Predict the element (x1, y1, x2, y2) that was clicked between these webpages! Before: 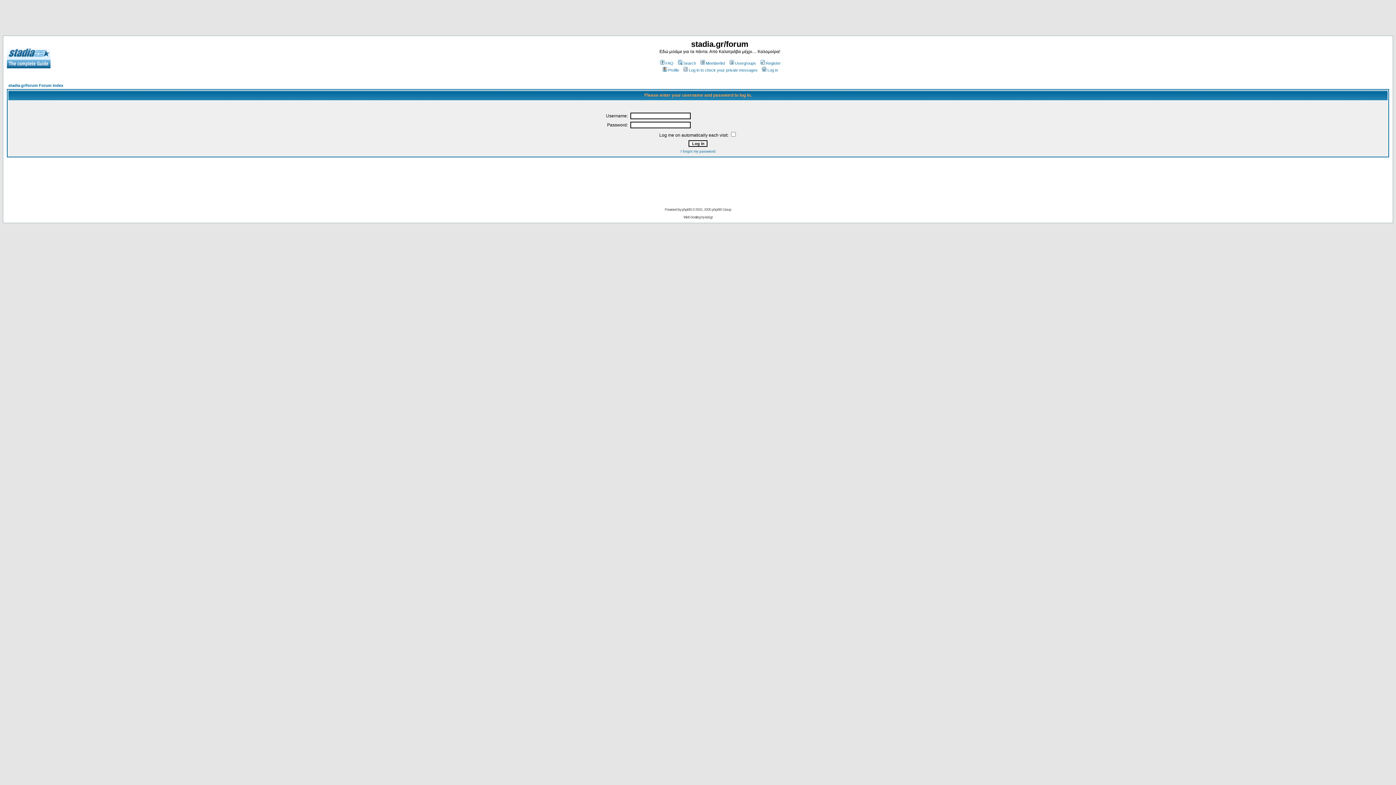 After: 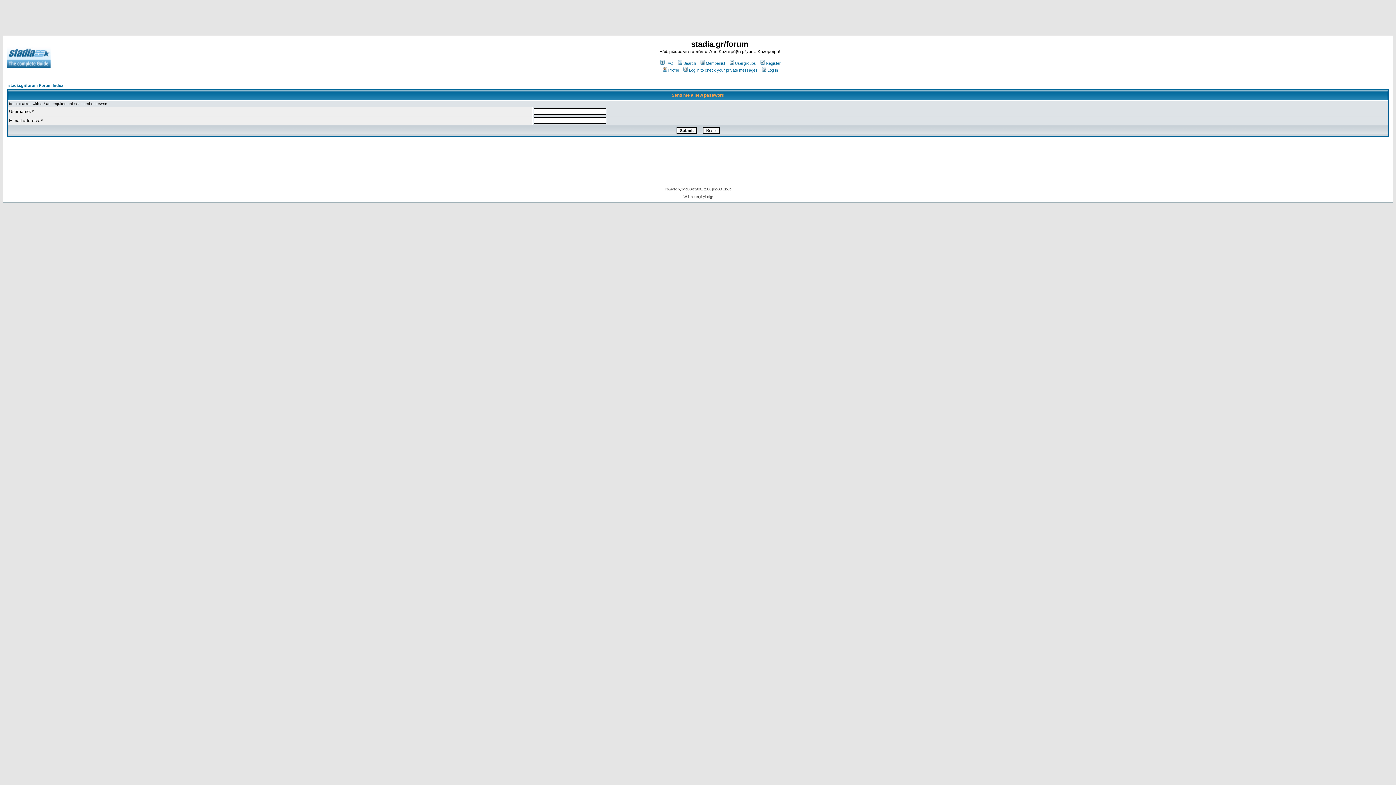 Action: label: I forgot my password bbox: (680, 149, 715, 153)